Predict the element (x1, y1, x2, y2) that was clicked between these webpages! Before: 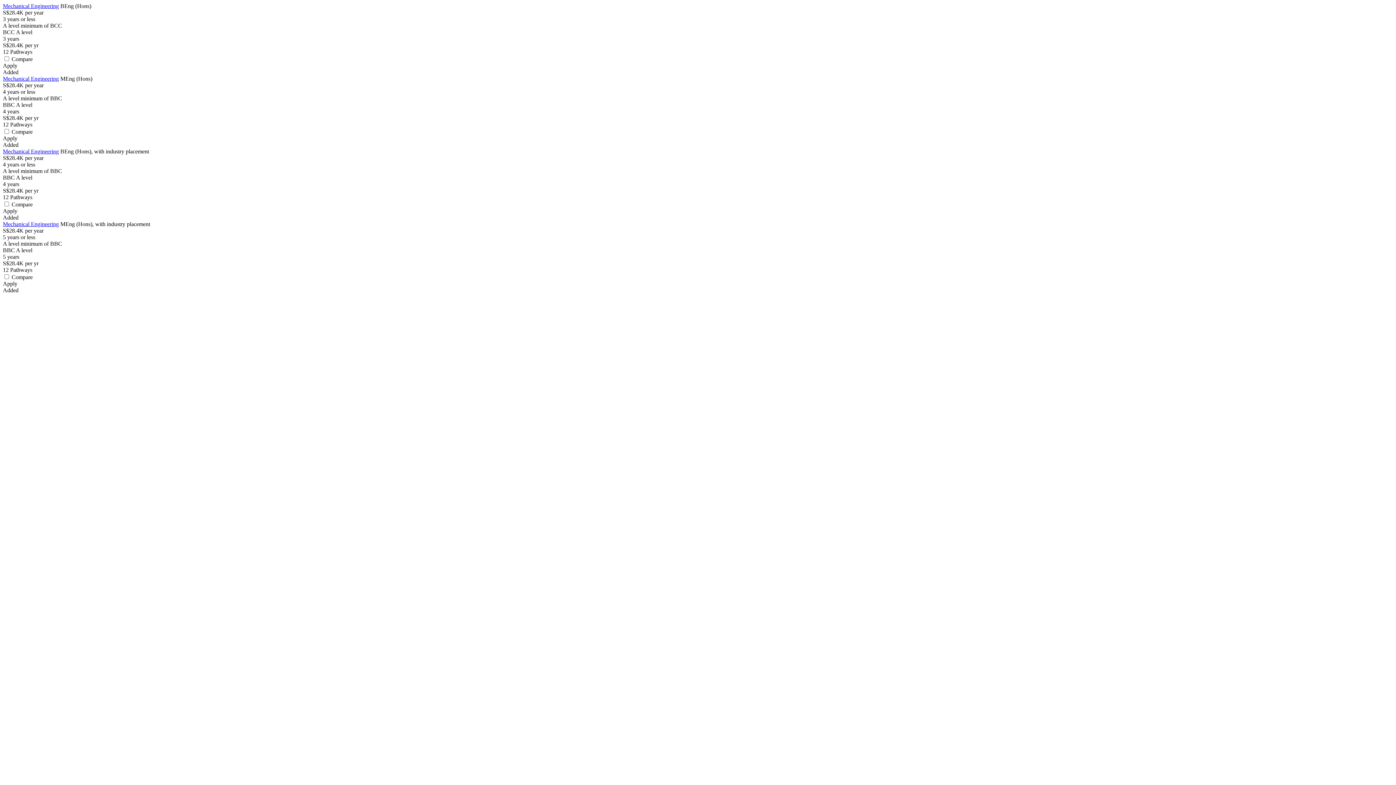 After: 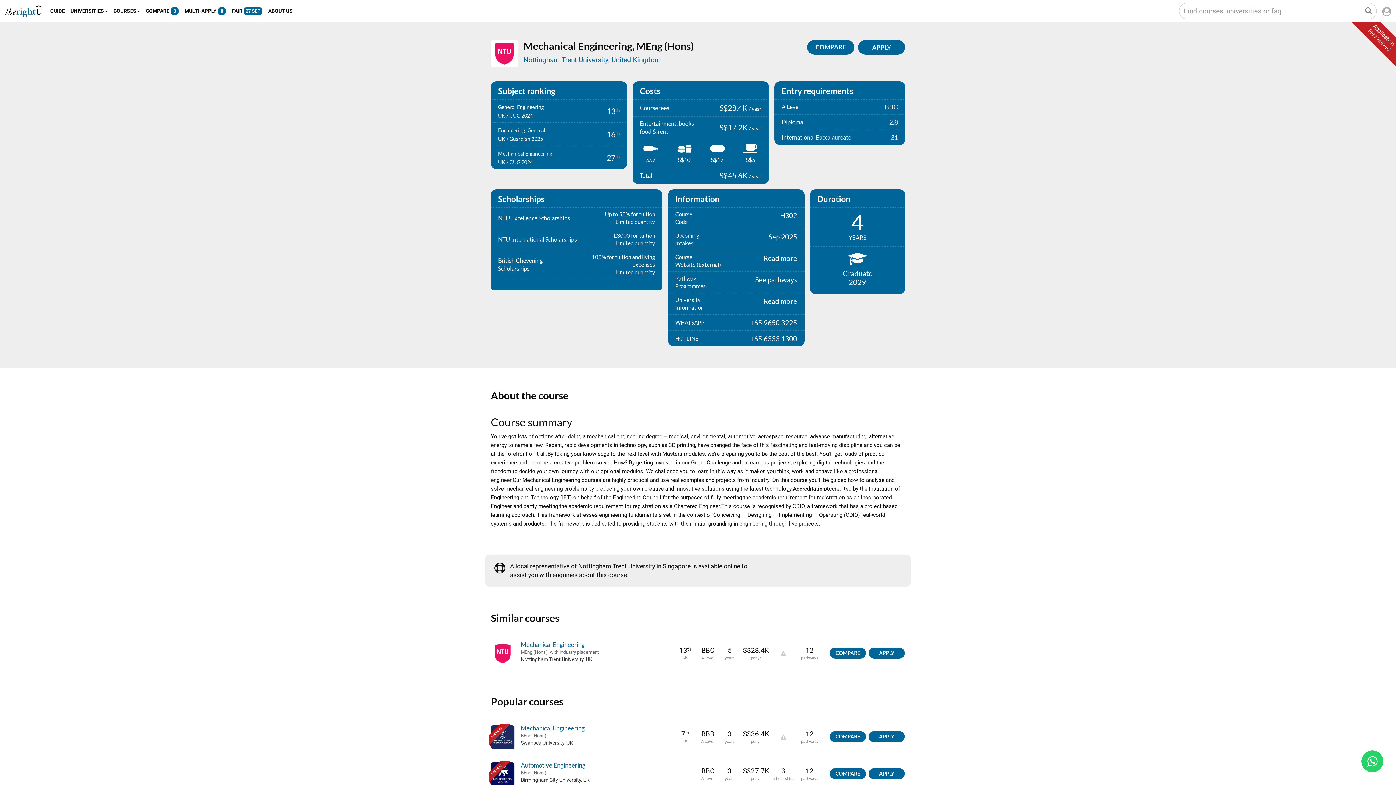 Action: label: Mechanical Engineering bbox: (2, 75, 58, 81)